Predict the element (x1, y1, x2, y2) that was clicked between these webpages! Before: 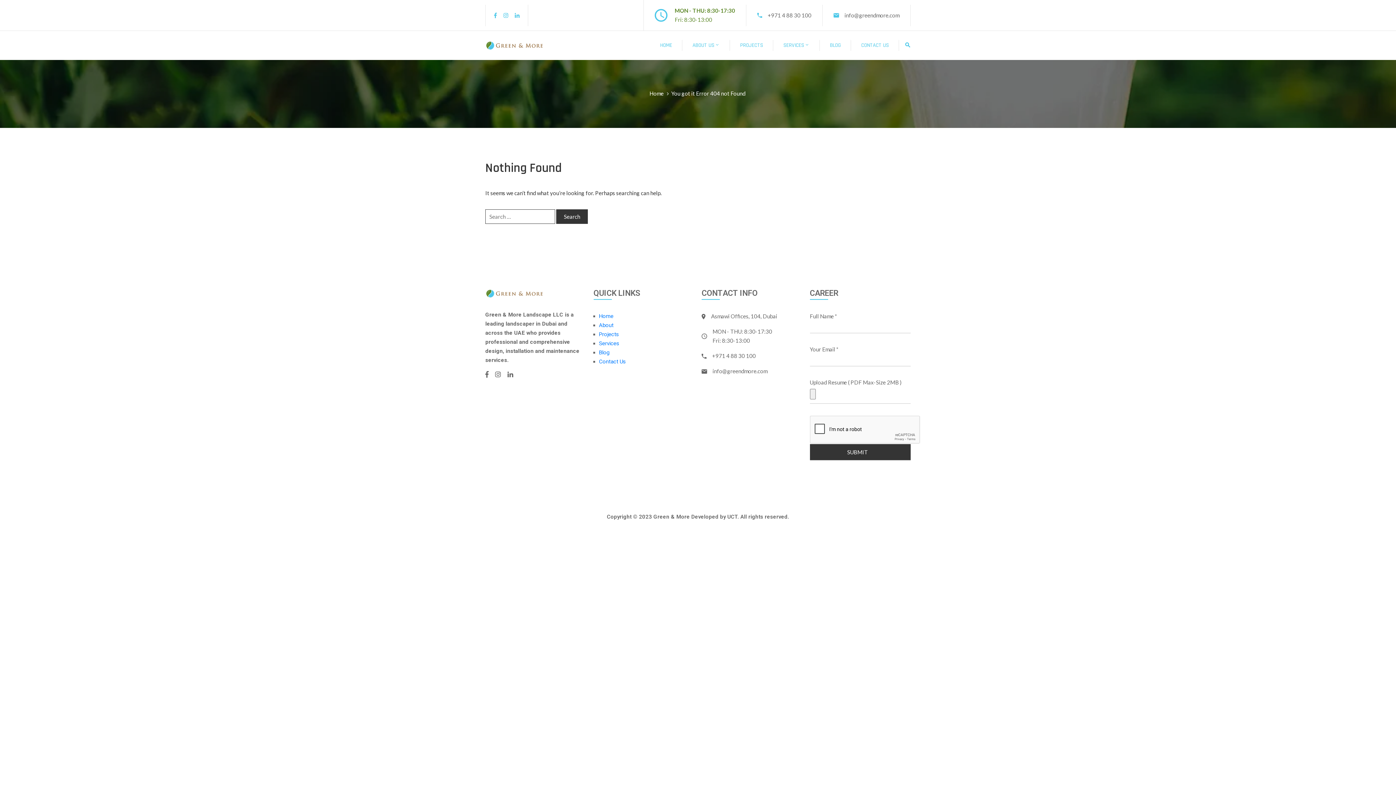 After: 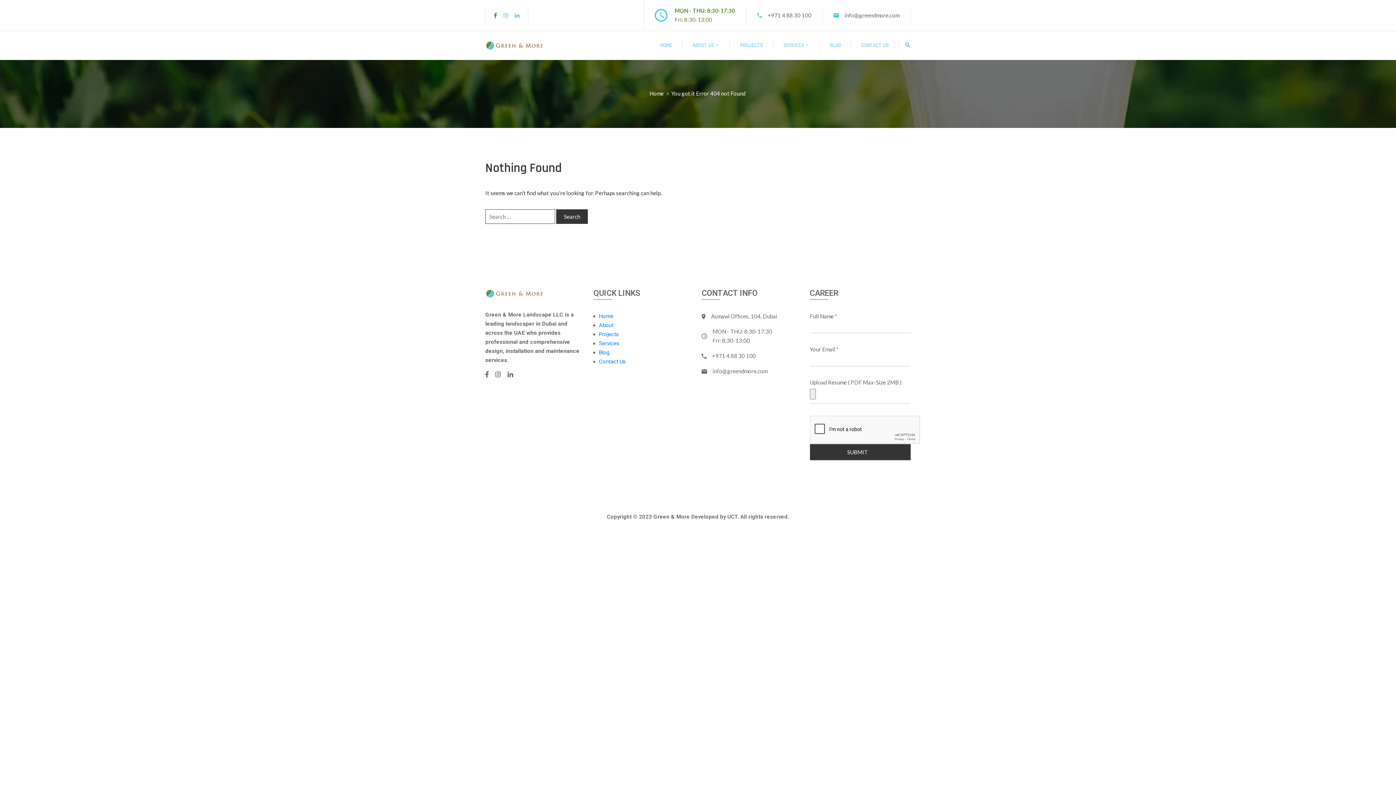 Action: label: Facebook bbox: (494, 12, 497, 18)